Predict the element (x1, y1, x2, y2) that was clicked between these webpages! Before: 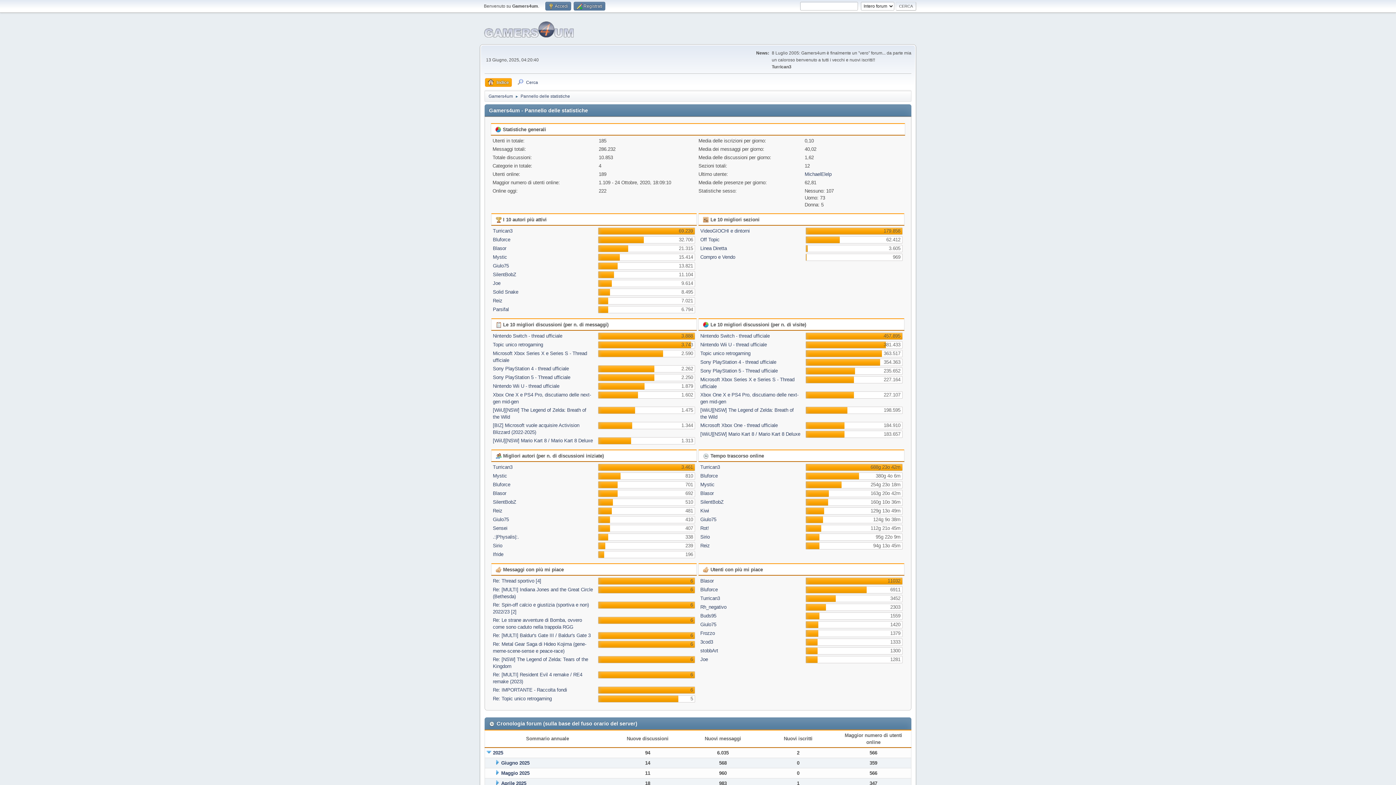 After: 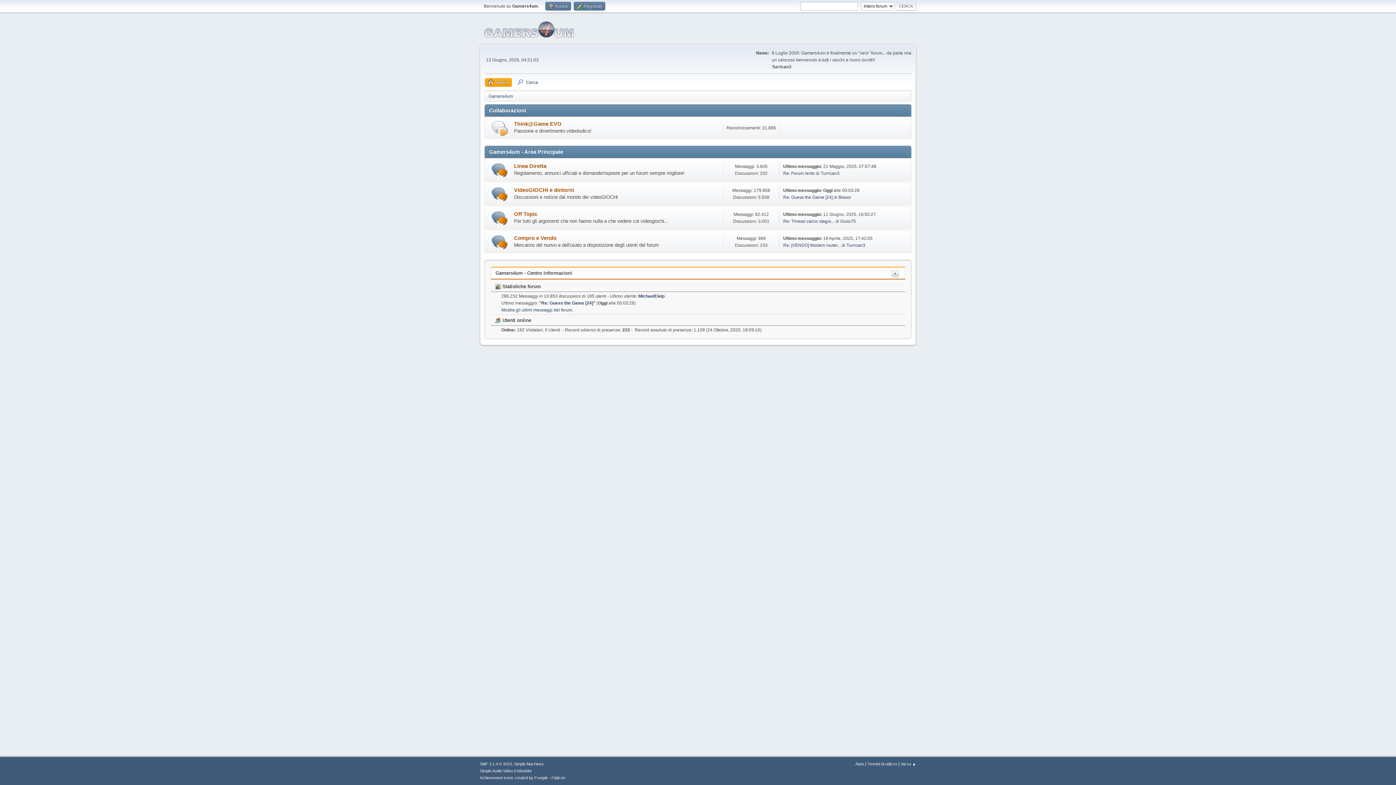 Action: label: Indice bbox: (485, 78, 512, 86)